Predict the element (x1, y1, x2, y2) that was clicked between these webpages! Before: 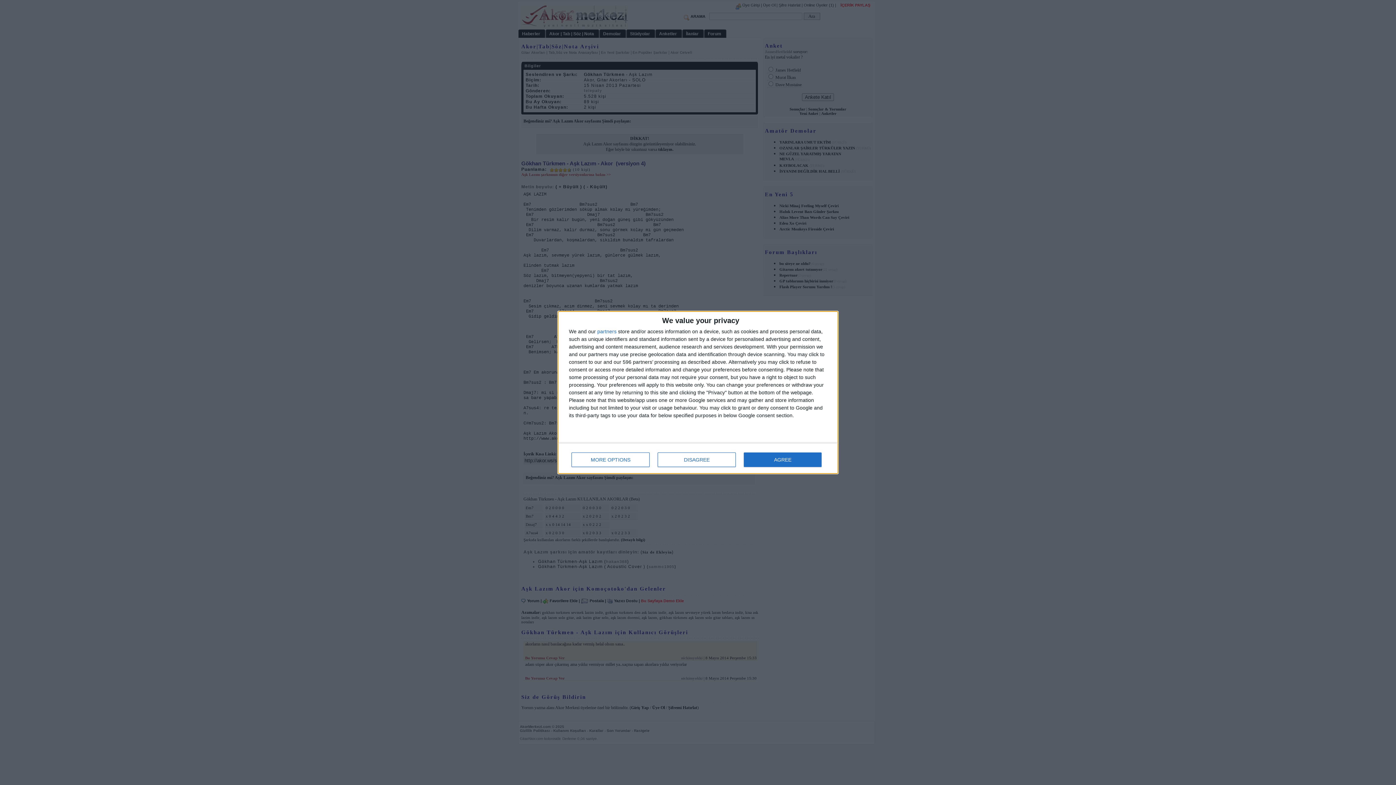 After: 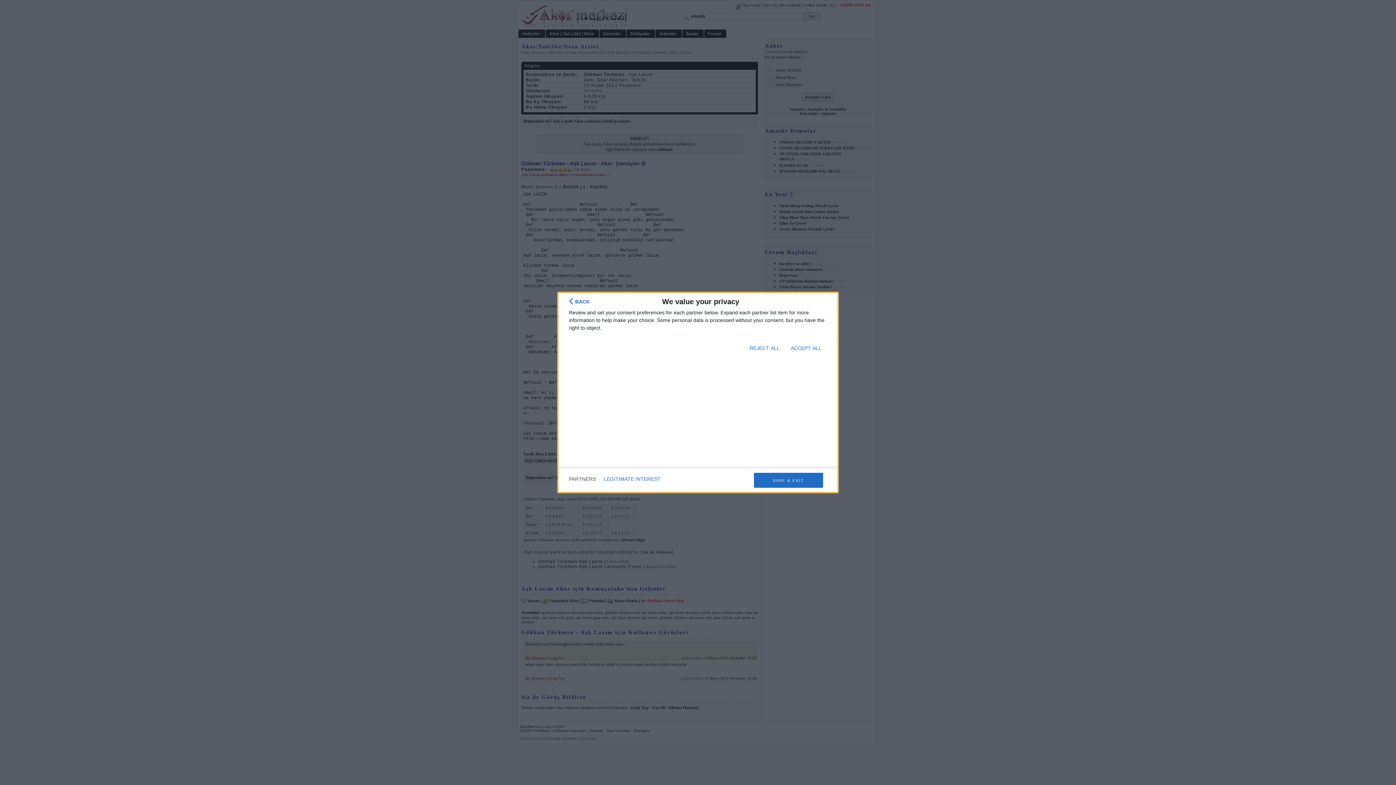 Action: bbox: (597, 329, 616, 334) label: partners